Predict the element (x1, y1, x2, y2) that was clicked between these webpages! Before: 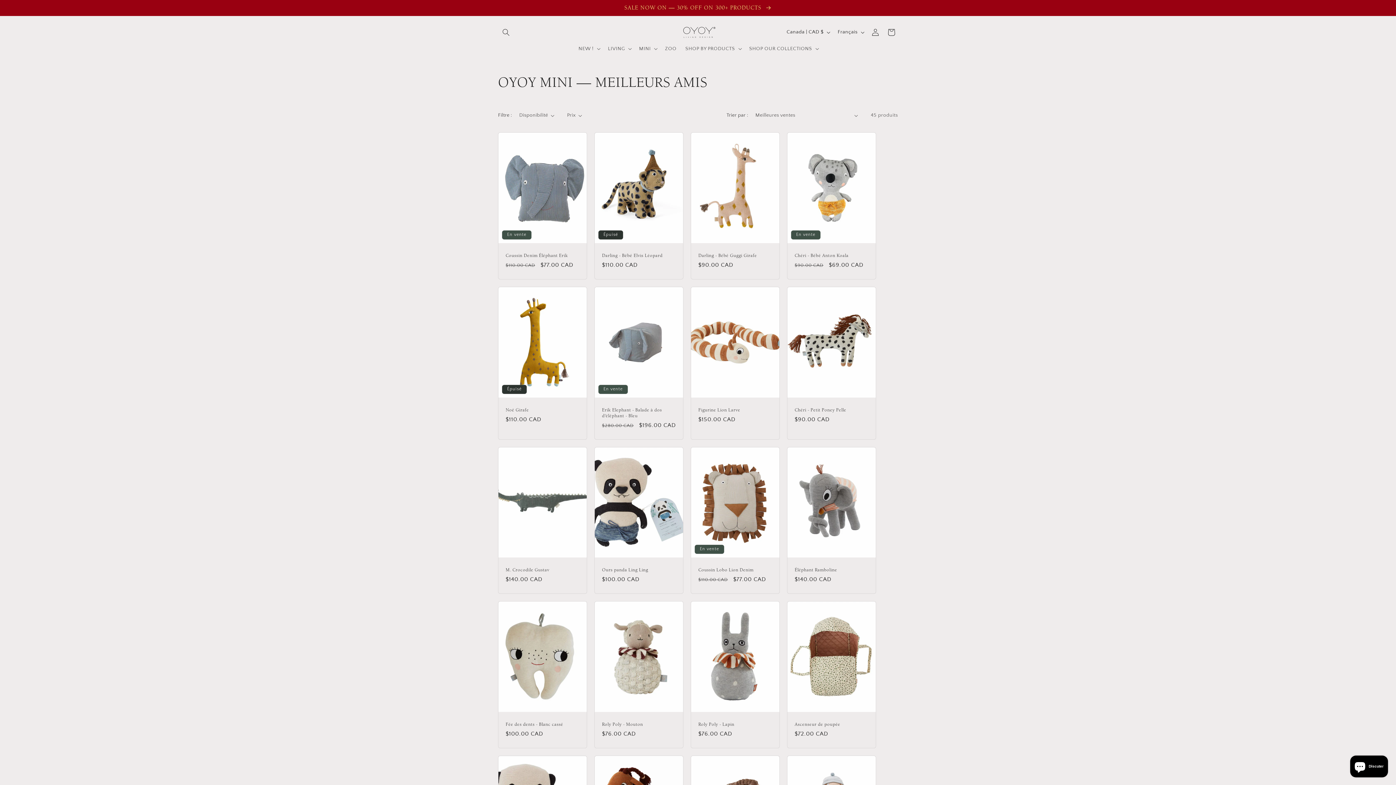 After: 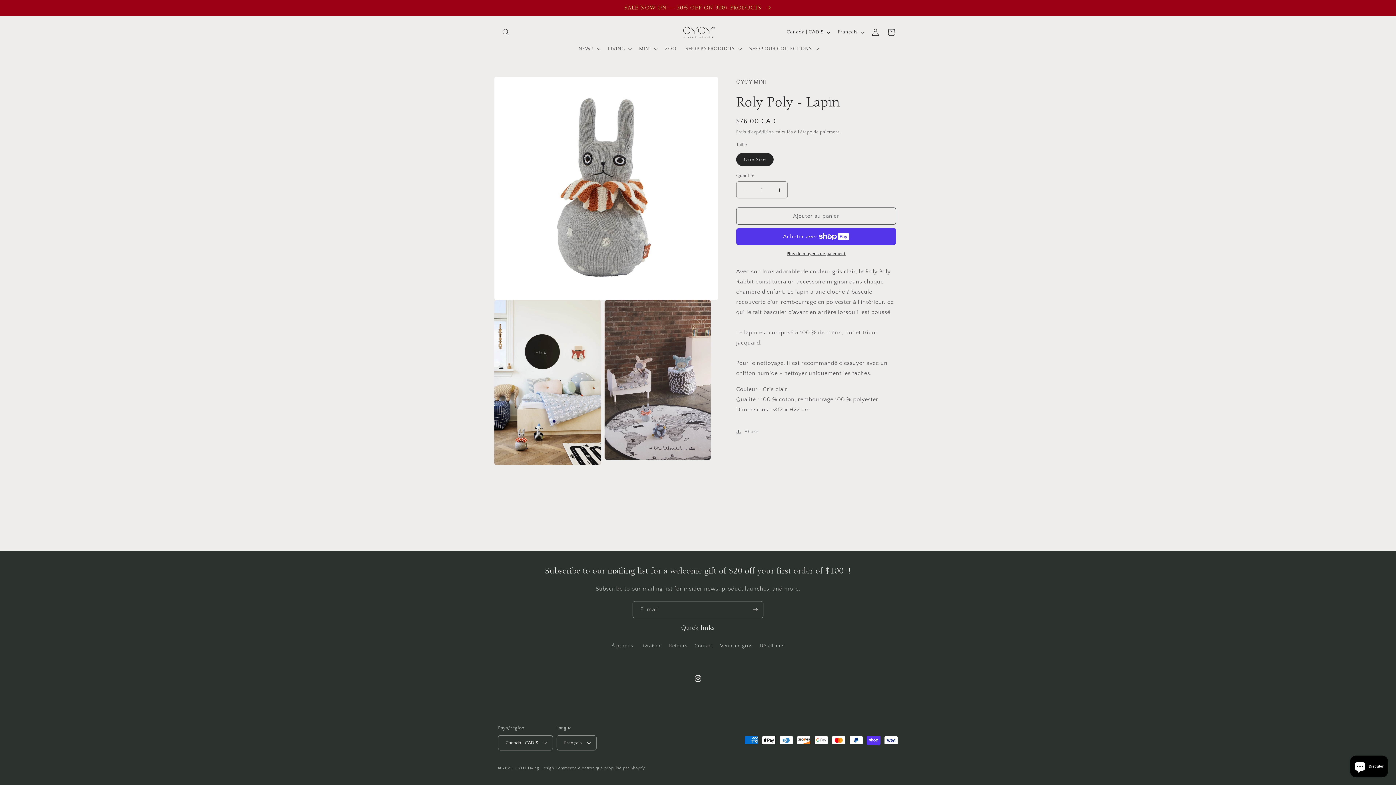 Action: bbox: (698, 722, 772, 728) label: Roly Poly - Lapin